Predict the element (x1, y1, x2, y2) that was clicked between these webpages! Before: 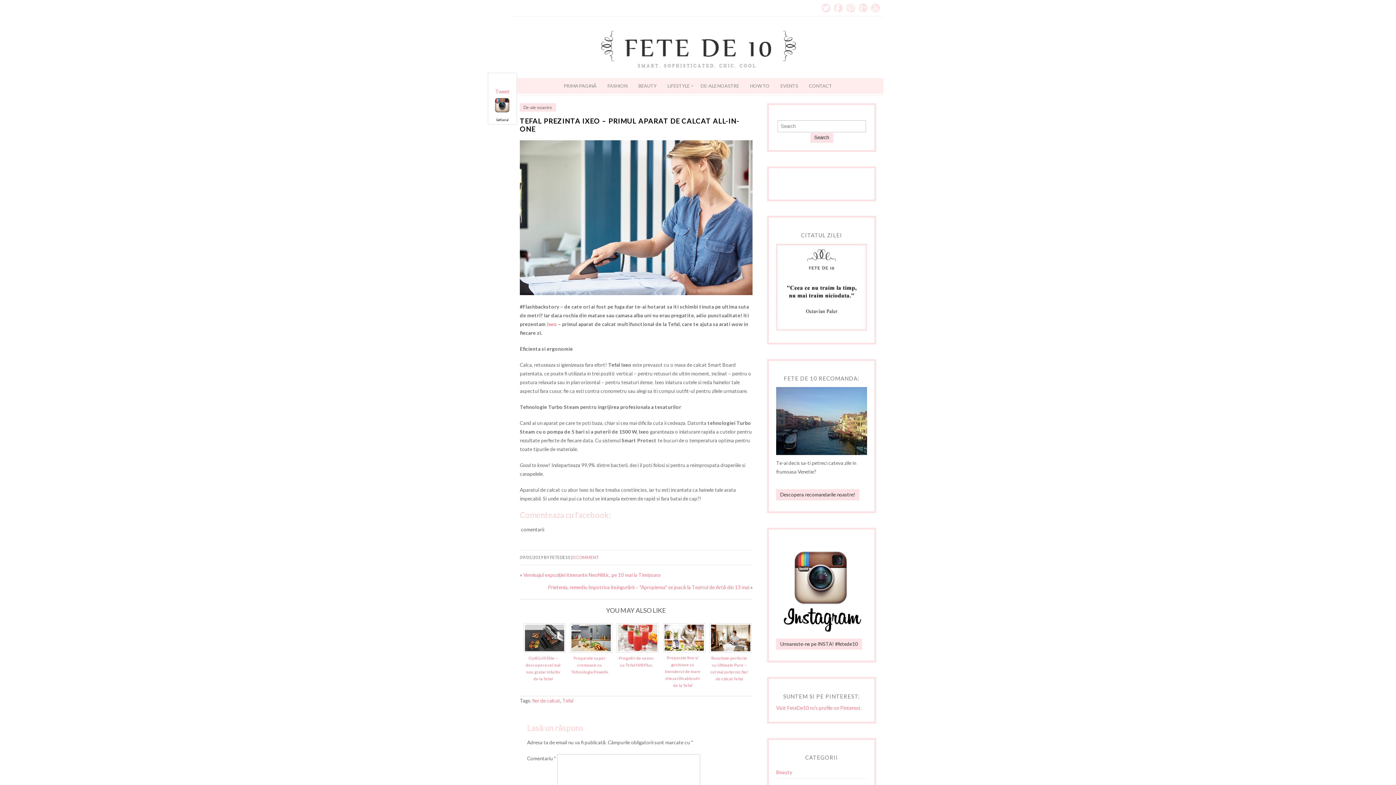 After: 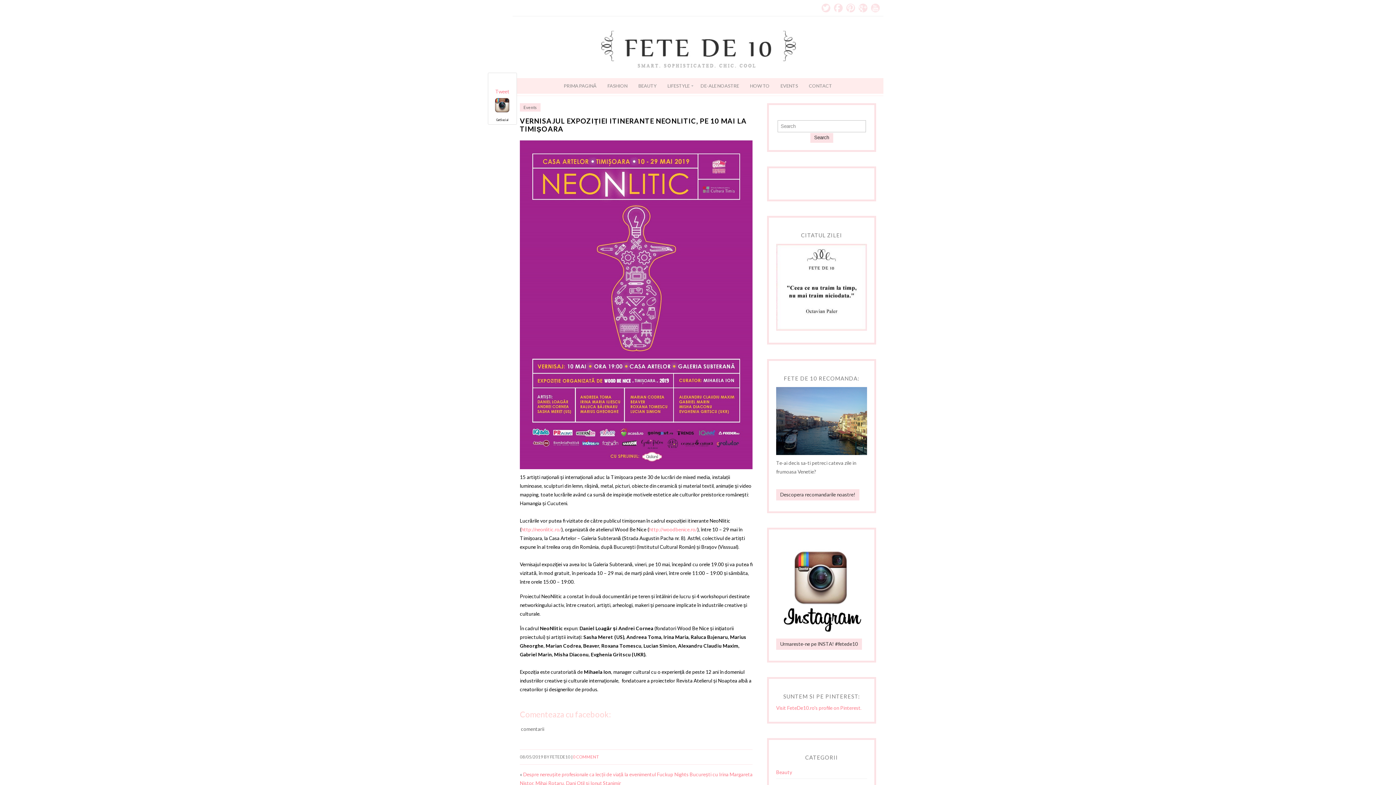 Action: bbox: (523, 572, 660, 578) label: Vernisajul expoziției itinerante NeoNlitic, pe 10 mai la Timișoara